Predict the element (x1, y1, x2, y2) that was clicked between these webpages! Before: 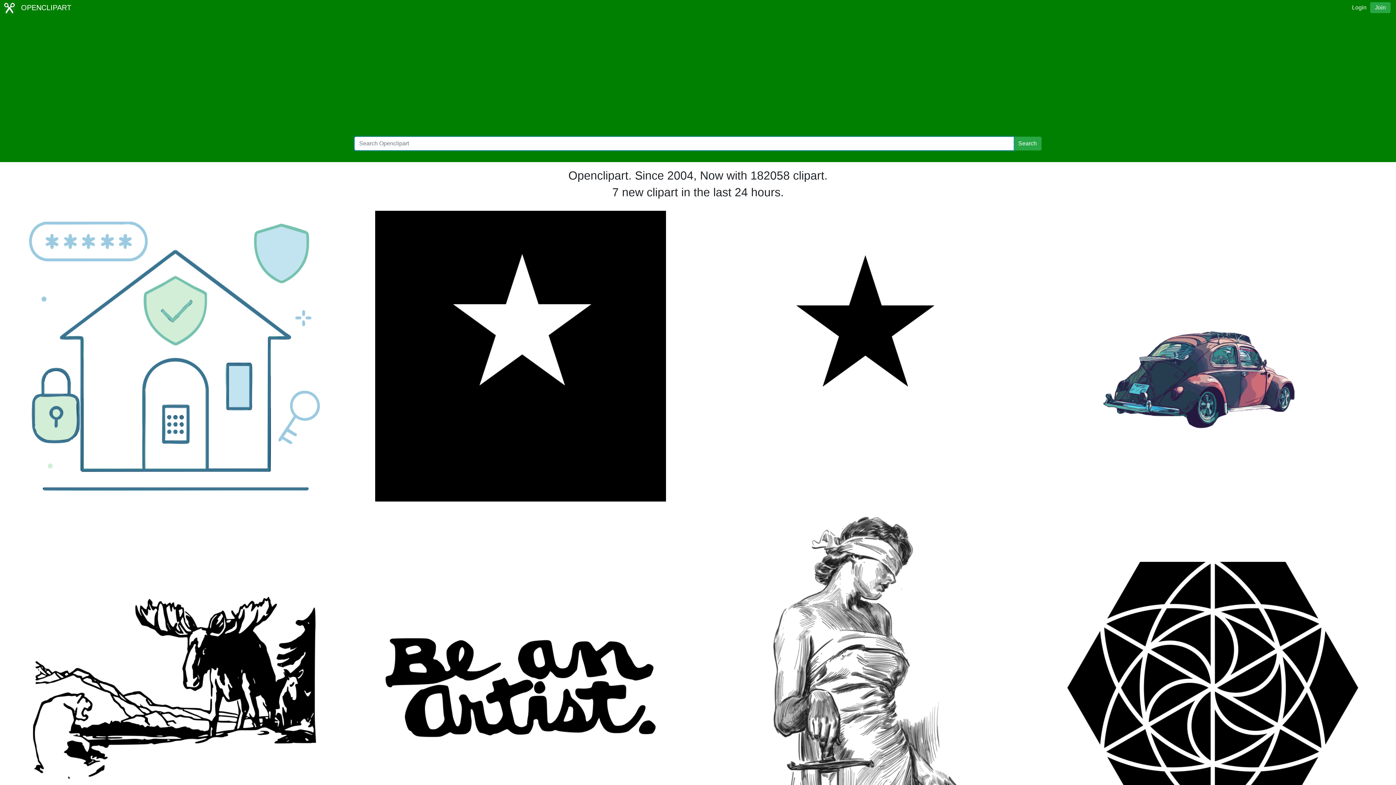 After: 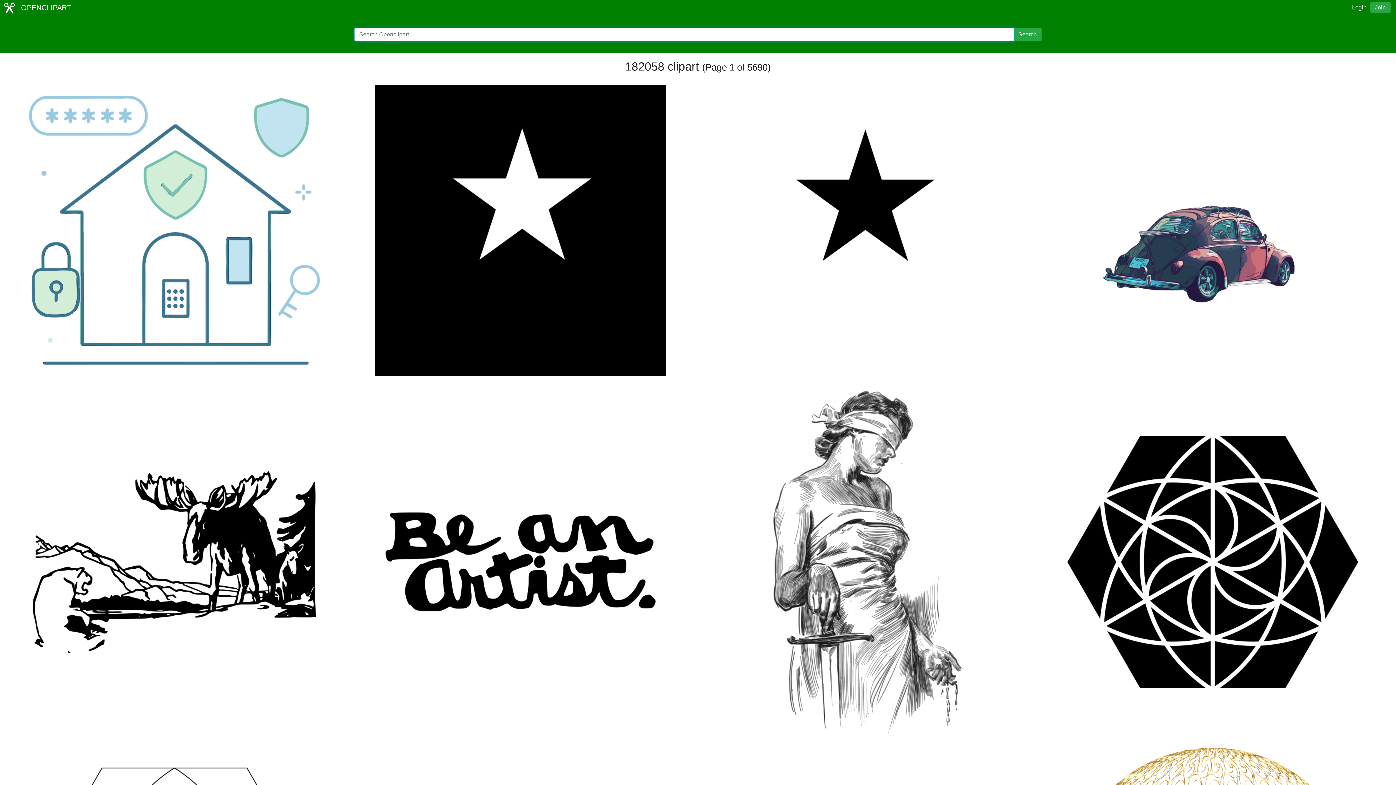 Action: label: Search bbox: (1013, 136, 1041, 150)